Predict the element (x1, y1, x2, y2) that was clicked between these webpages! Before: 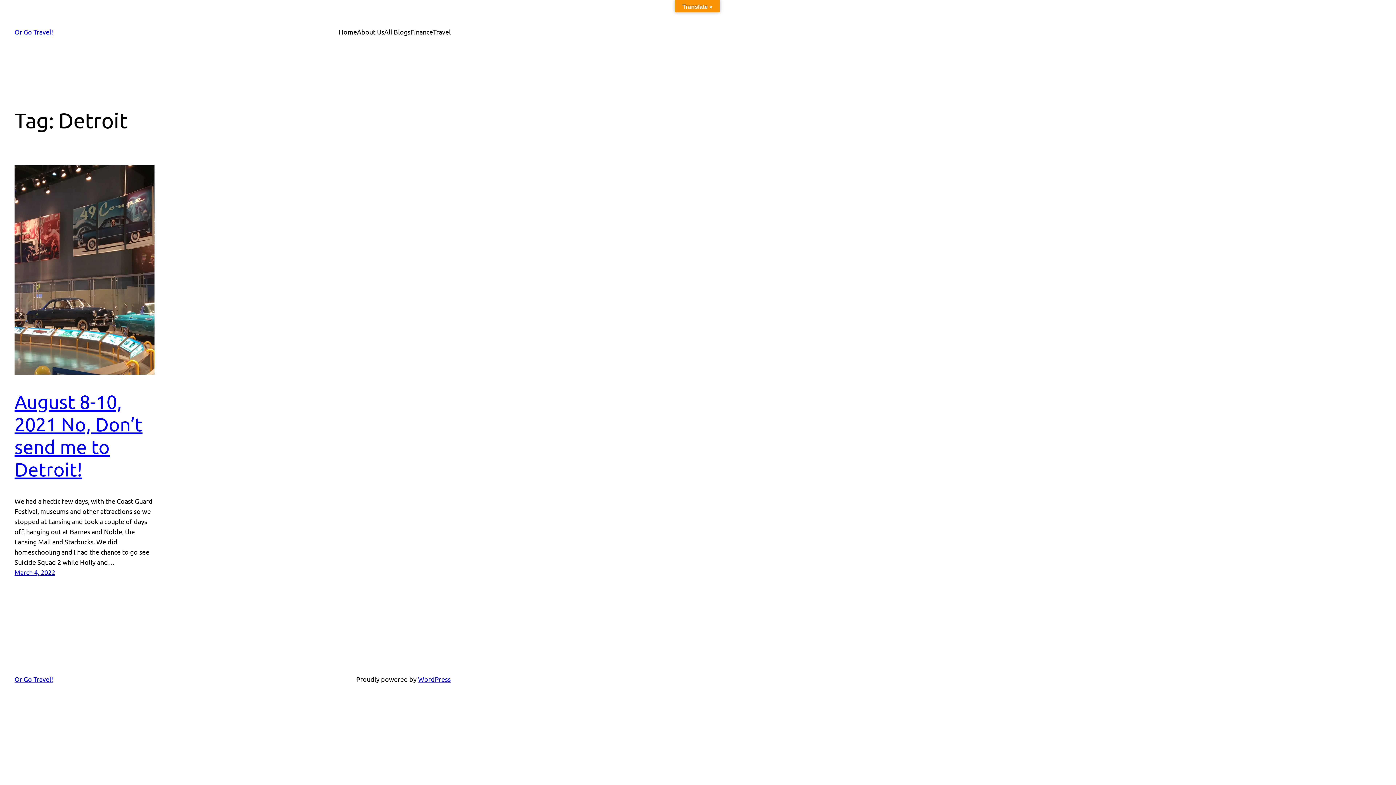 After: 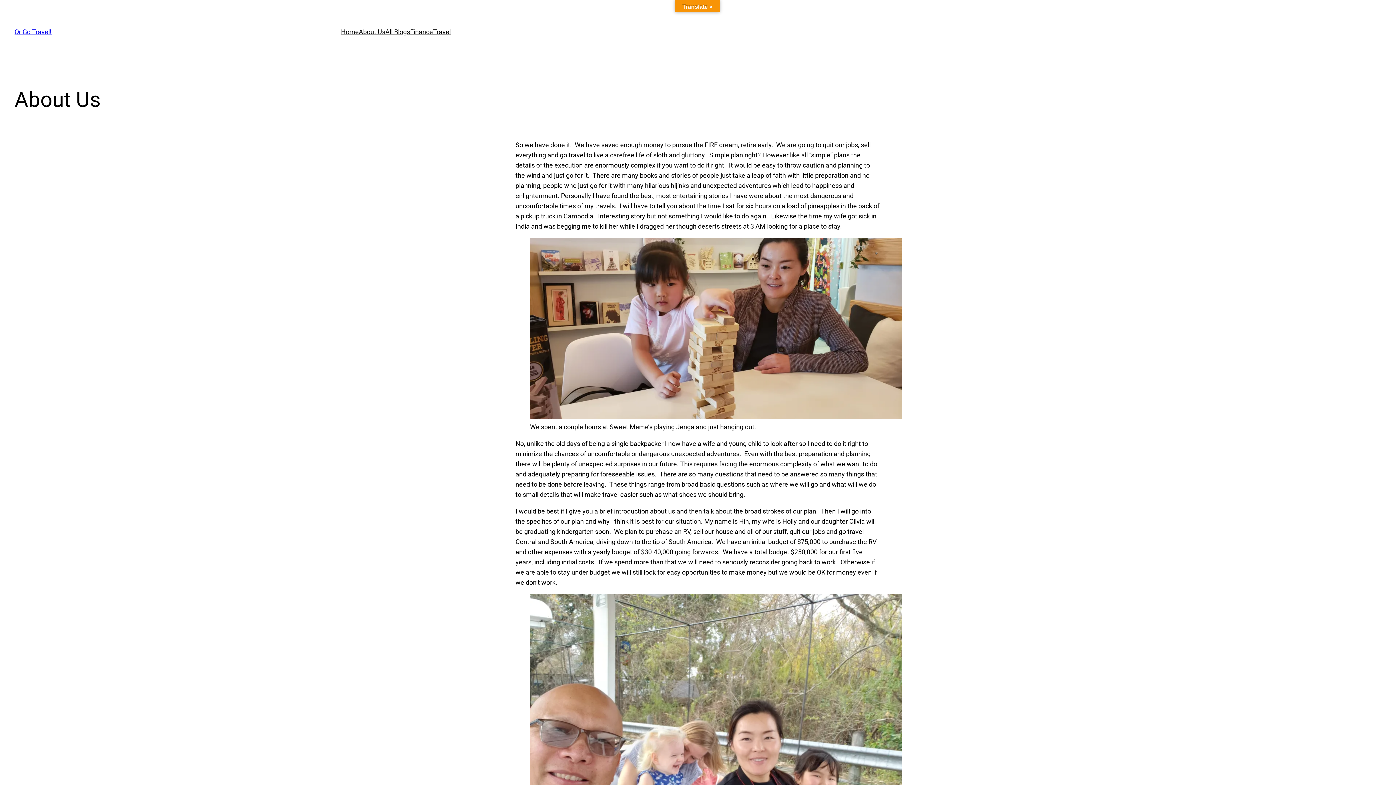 Action: label: About Us bbox: (357, 26, 384, 37)